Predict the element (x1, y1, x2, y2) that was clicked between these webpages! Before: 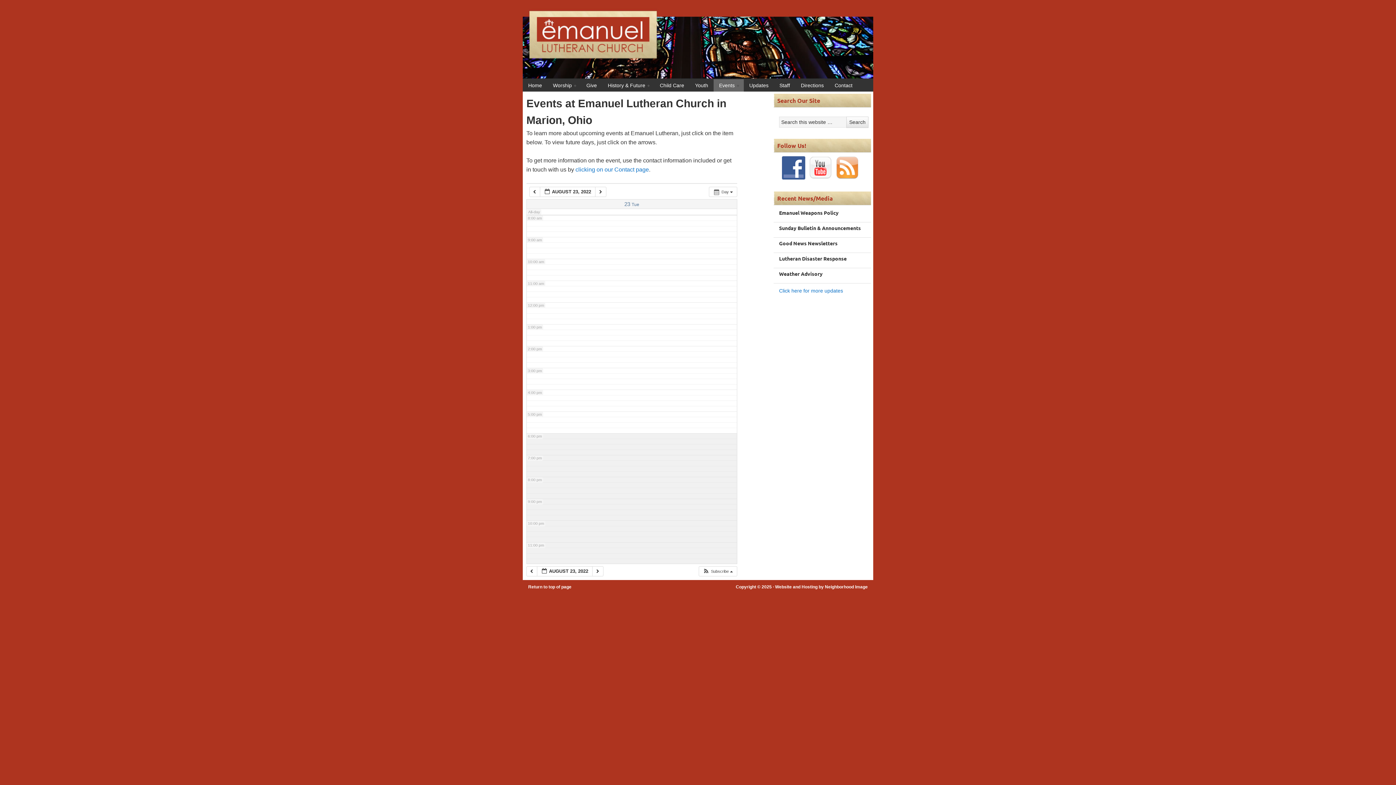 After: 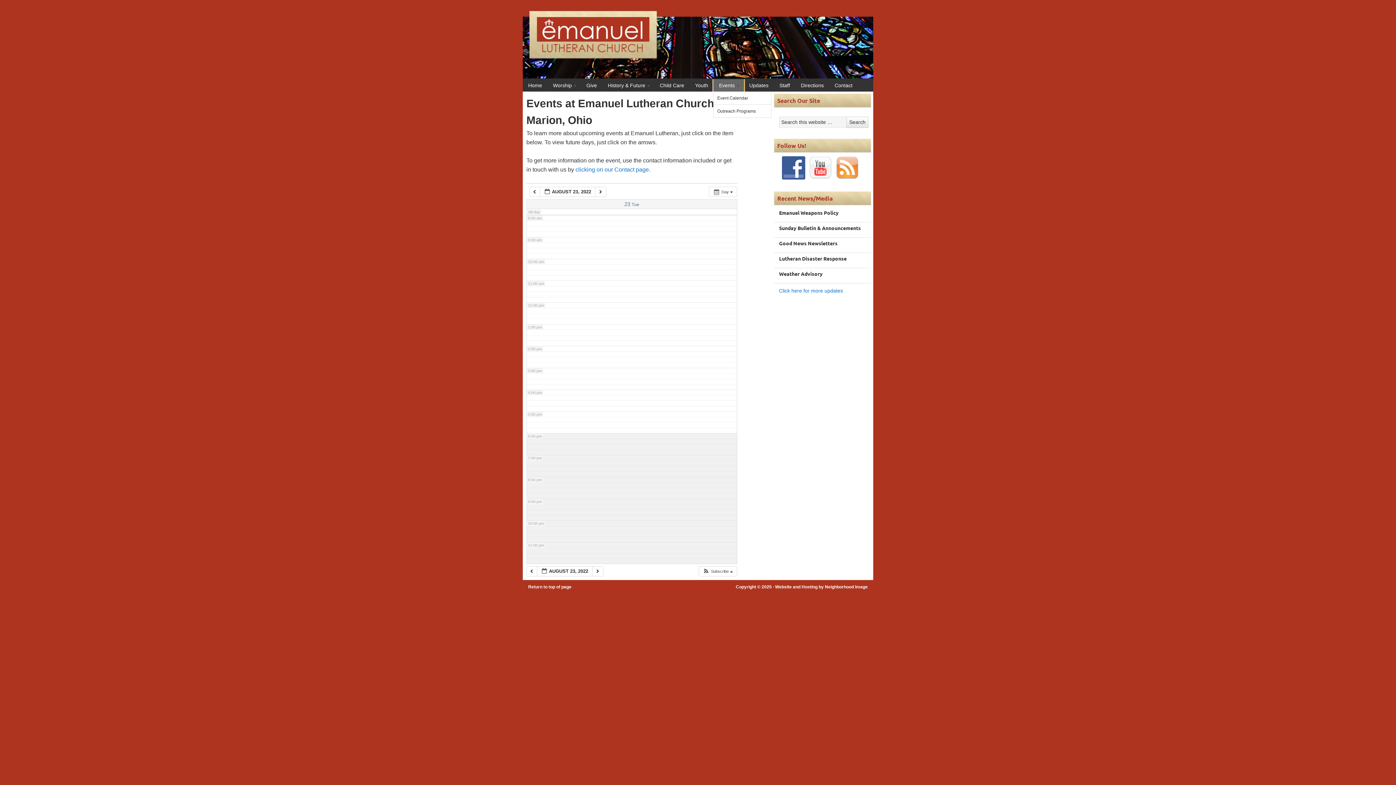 Action: label: Events
» bbox: (713, 79, 744, 91)